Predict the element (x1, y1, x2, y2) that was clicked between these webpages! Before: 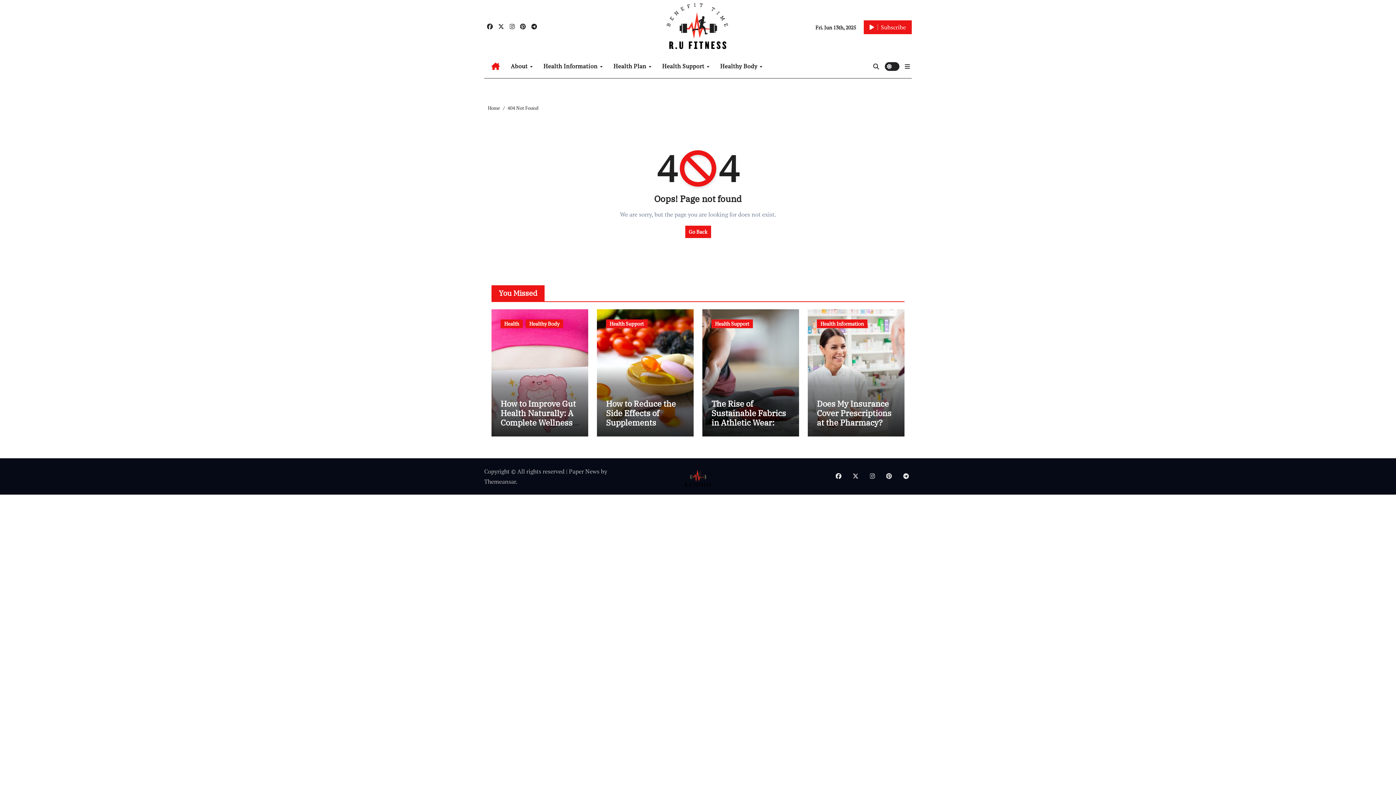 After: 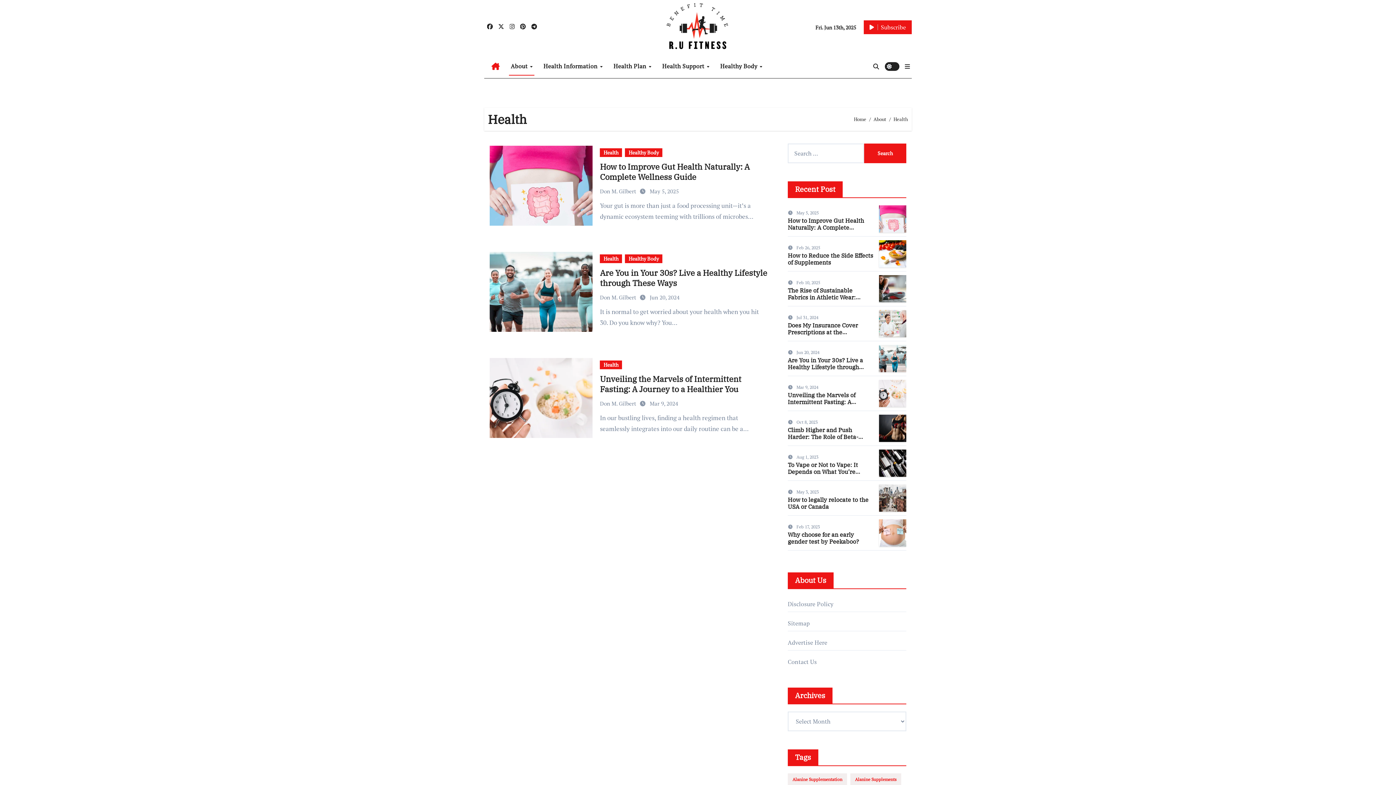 Action: bbox: (500, 319, 522, 328) label: Health